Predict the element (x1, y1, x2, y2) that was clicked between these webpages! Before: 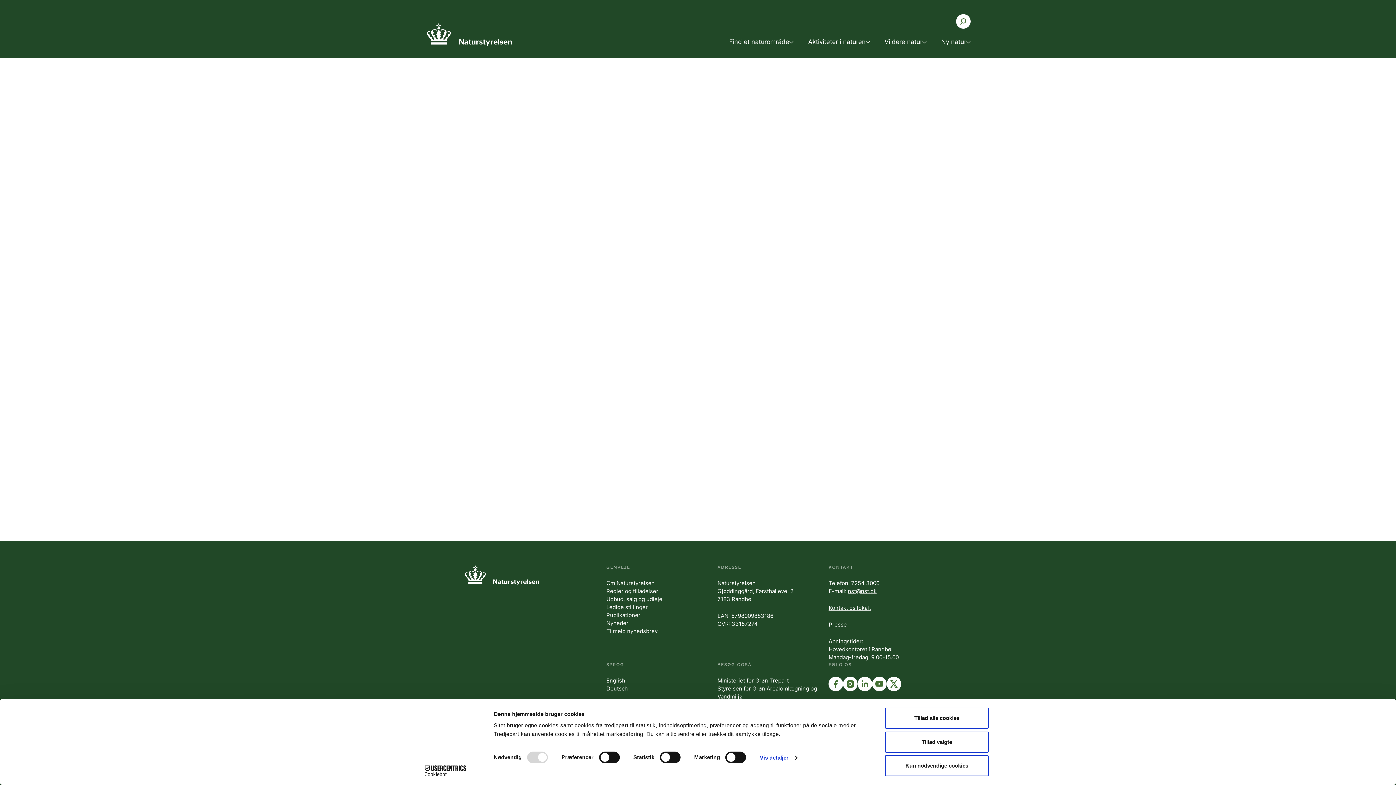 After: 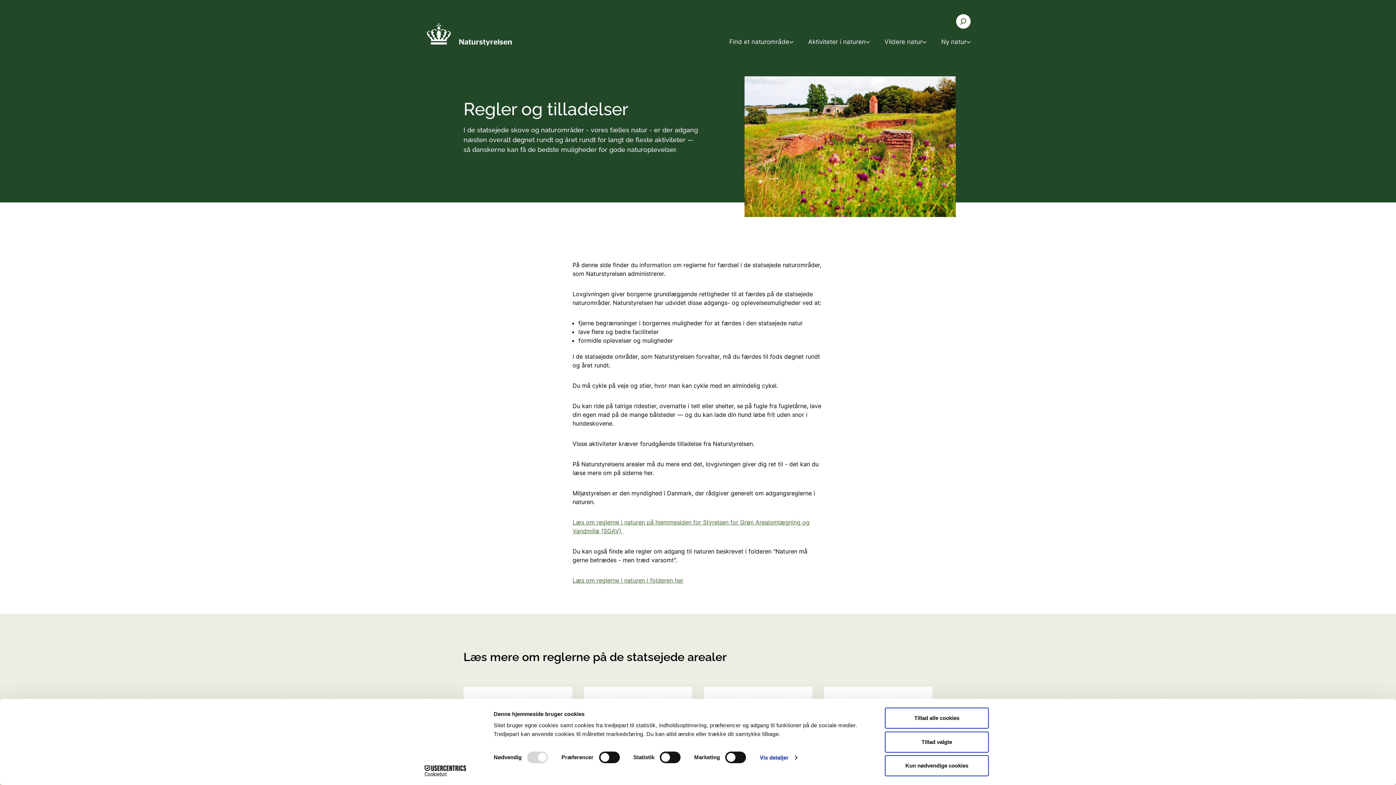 Action: bbox: (606, 588, 658, 594) label: Regler og tilladelser